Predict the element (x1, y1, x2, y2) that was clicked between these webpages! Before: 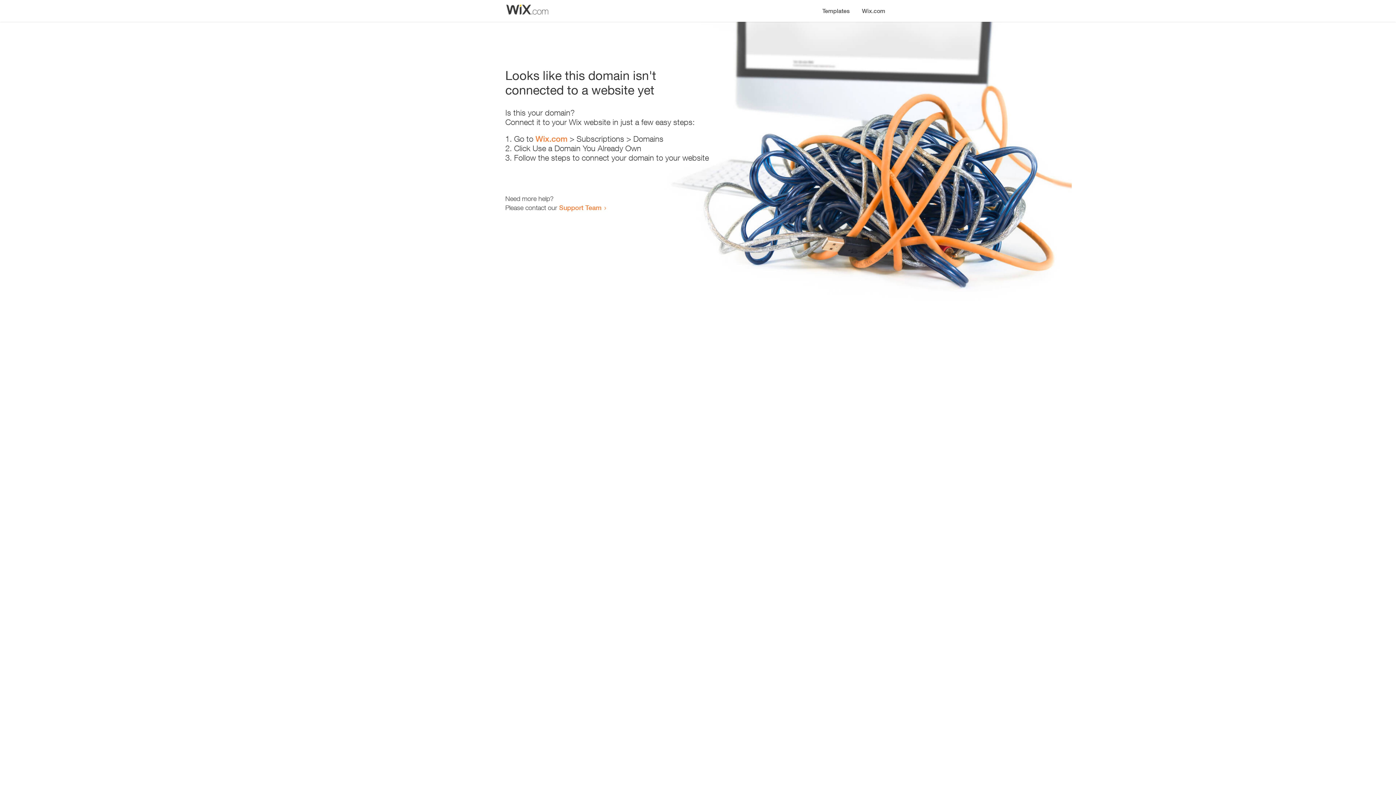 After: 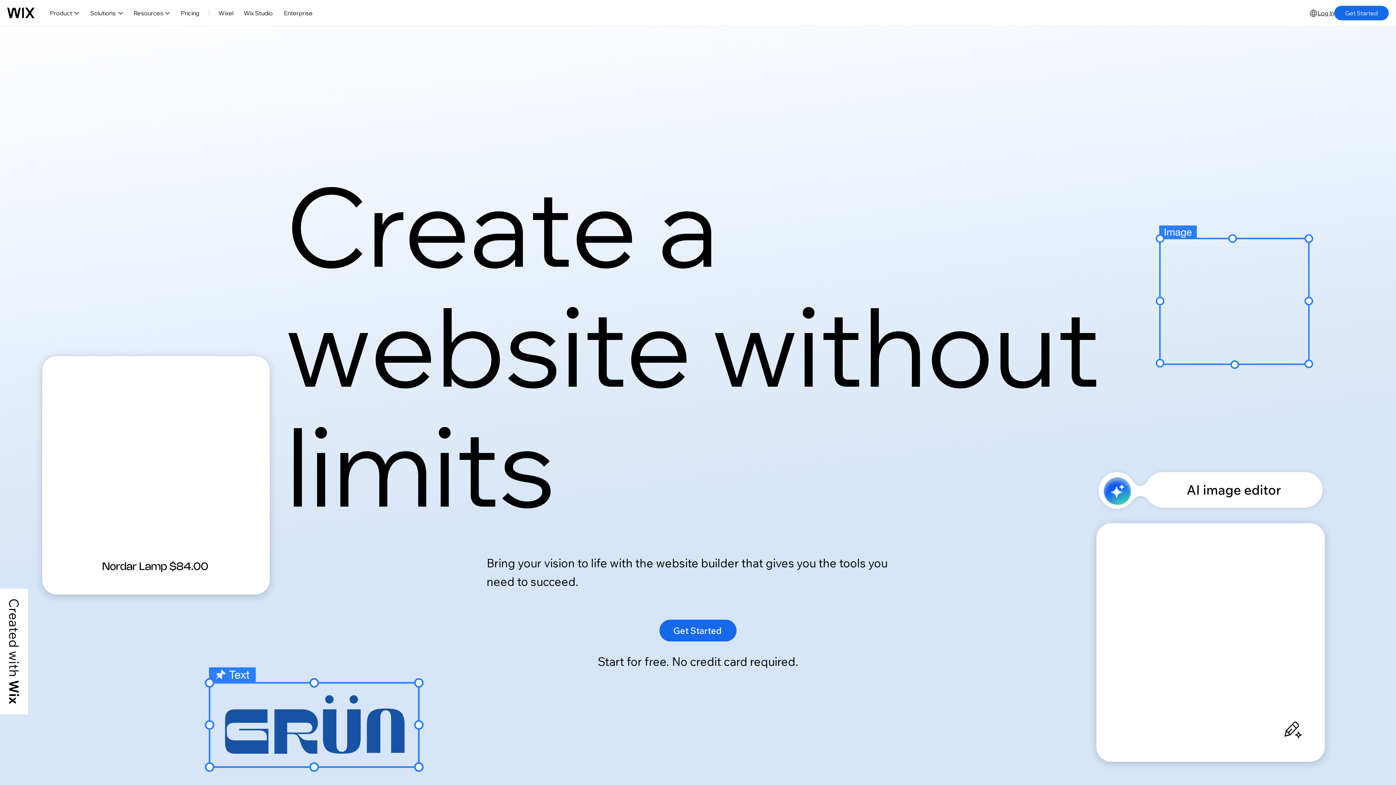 Action: bbox: (856, 0, 890, 14) label: Wix.com